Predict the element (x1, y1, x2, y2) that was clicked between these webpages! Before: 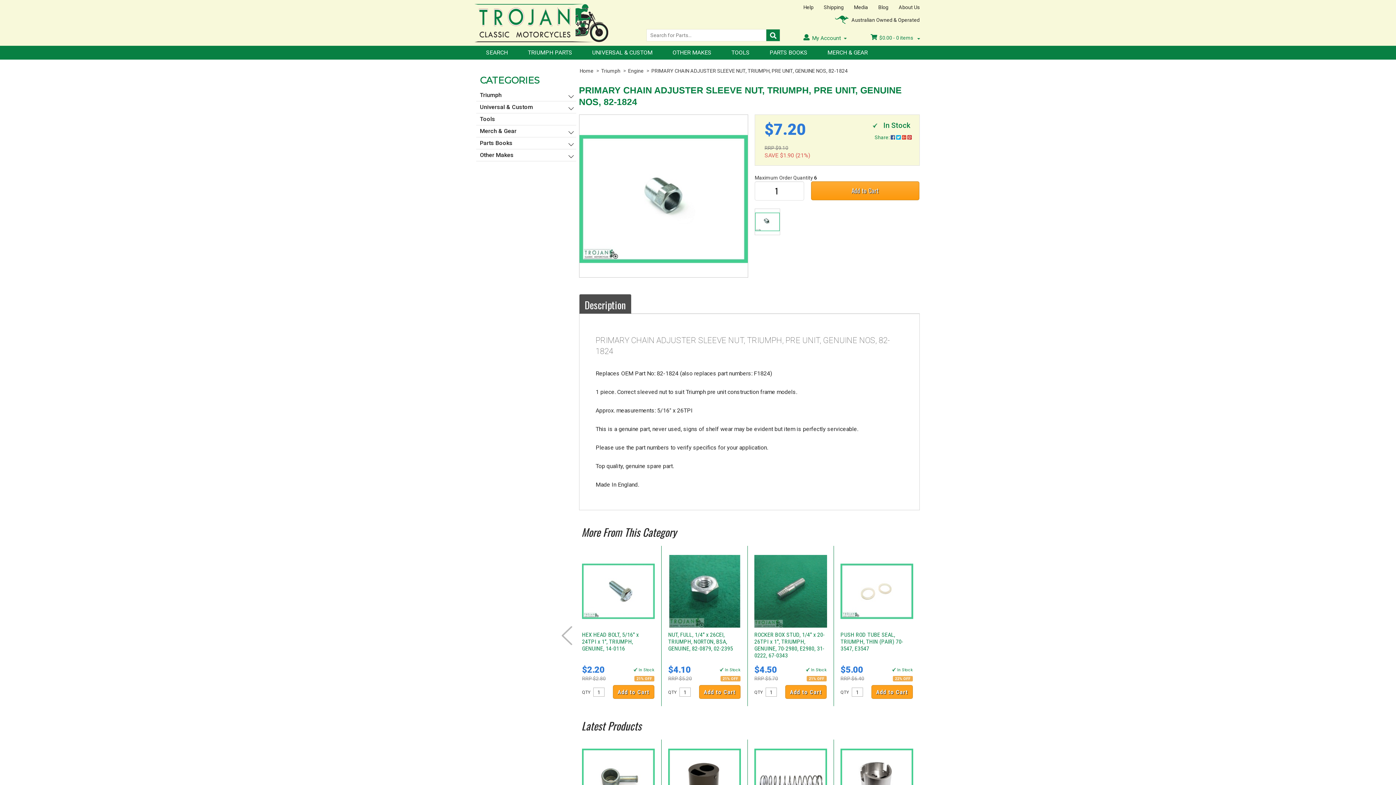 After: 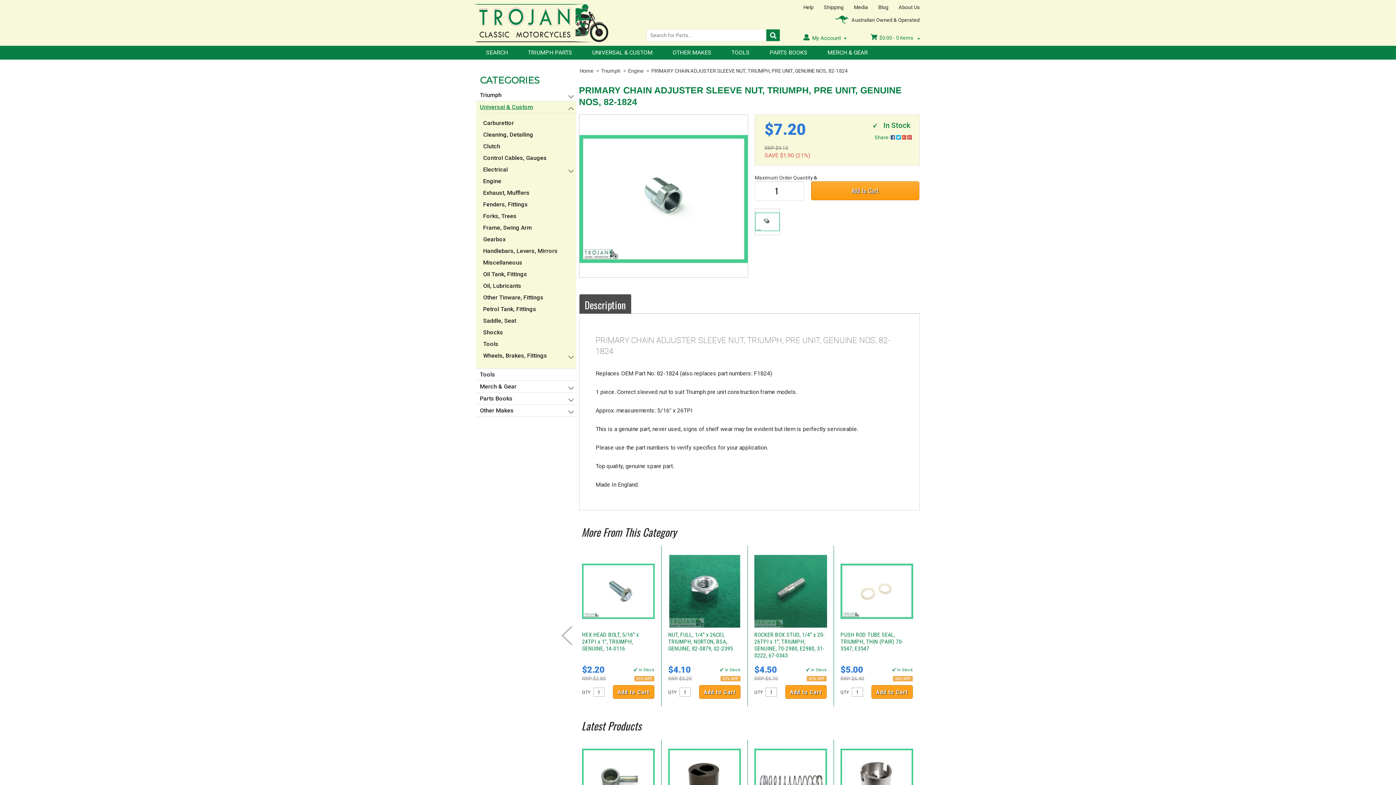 Action: label: Universal & Custom bbox: (476, 101, 576, 113)